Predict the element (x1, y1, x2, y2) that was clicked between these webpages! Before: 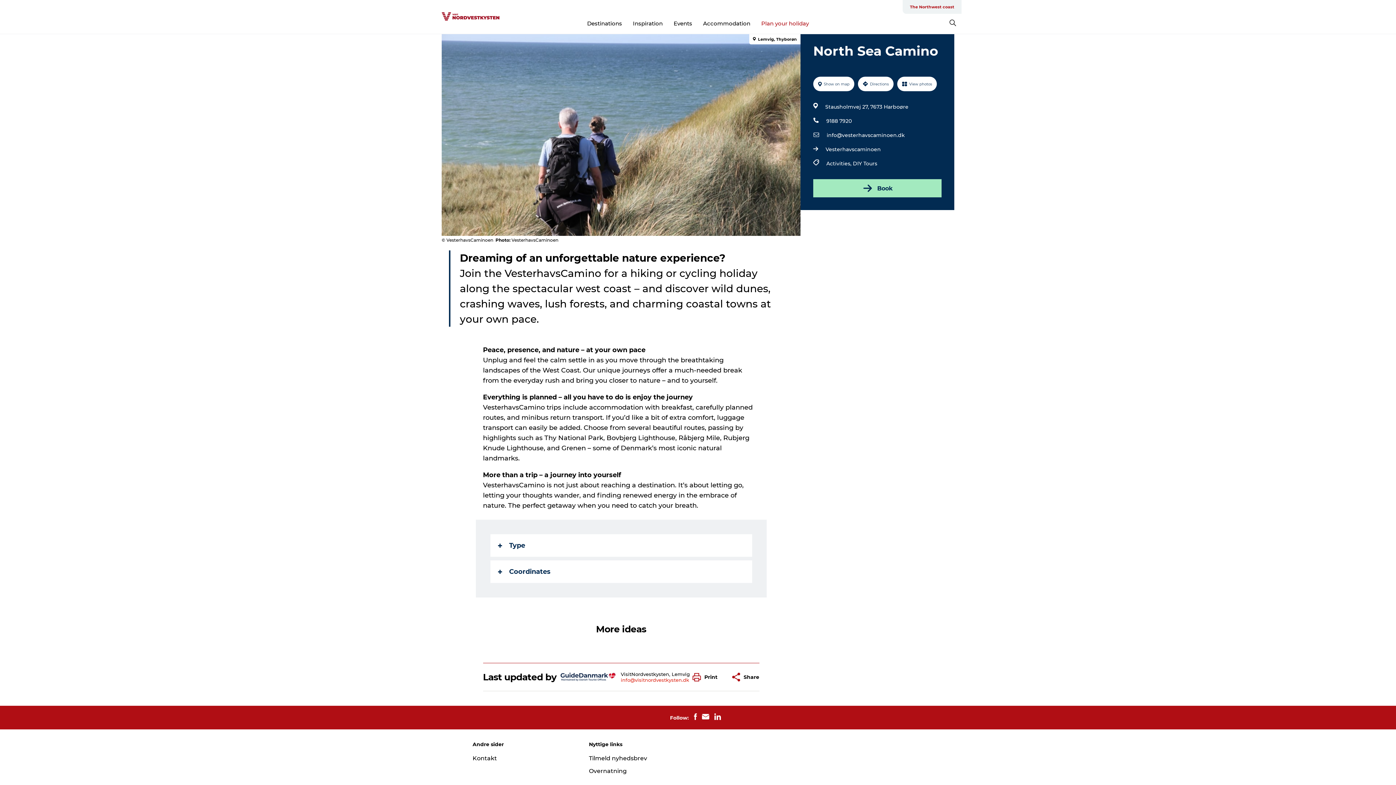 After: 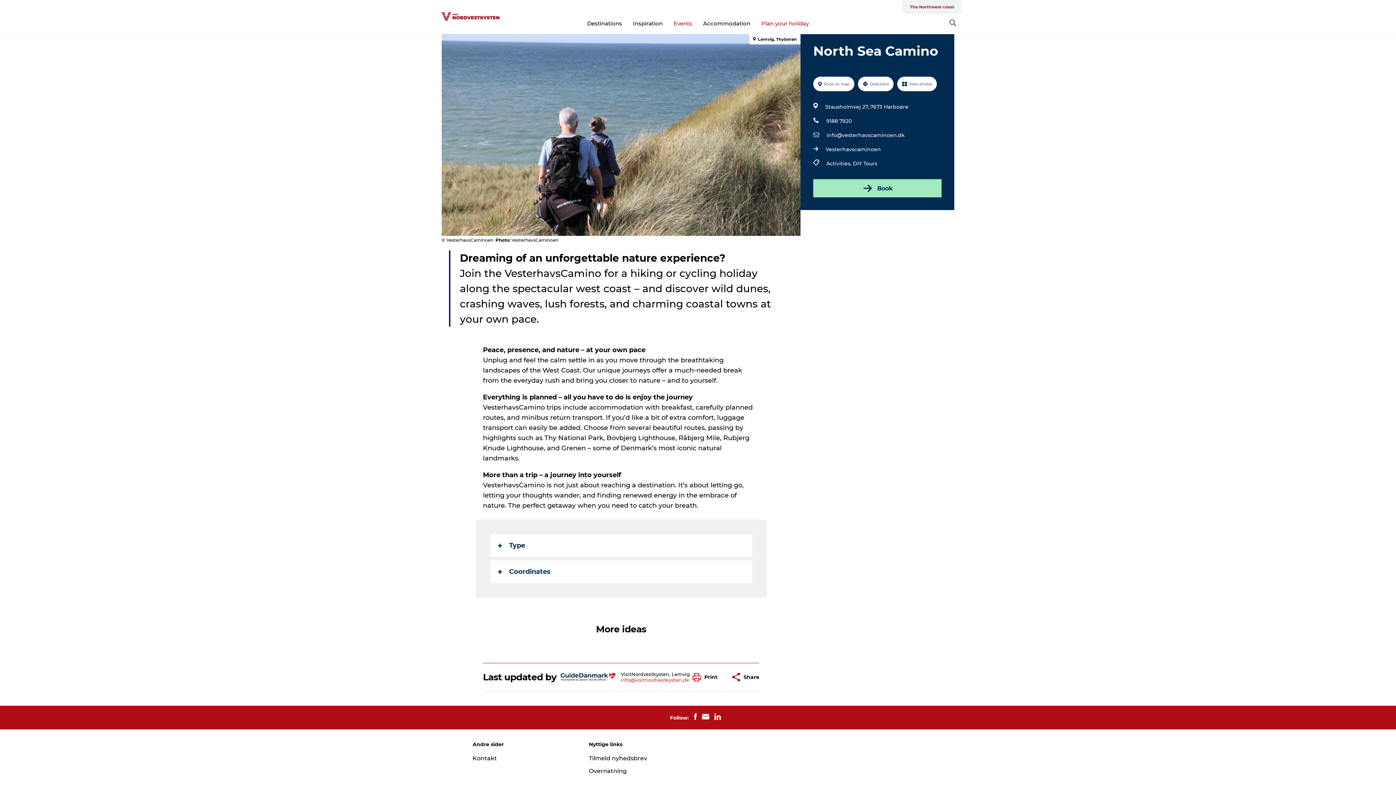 Action: label: Events bbox: (673, 19, 692, 26)